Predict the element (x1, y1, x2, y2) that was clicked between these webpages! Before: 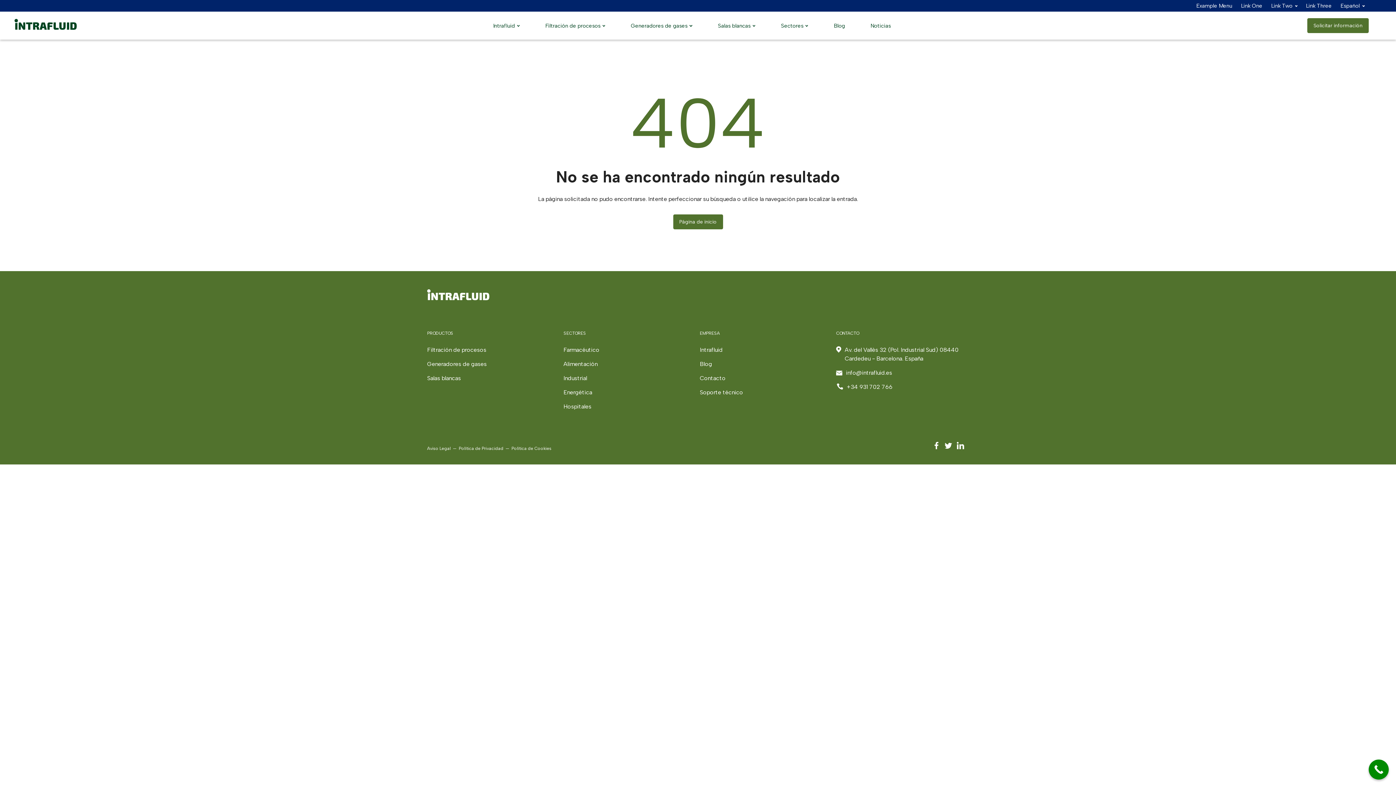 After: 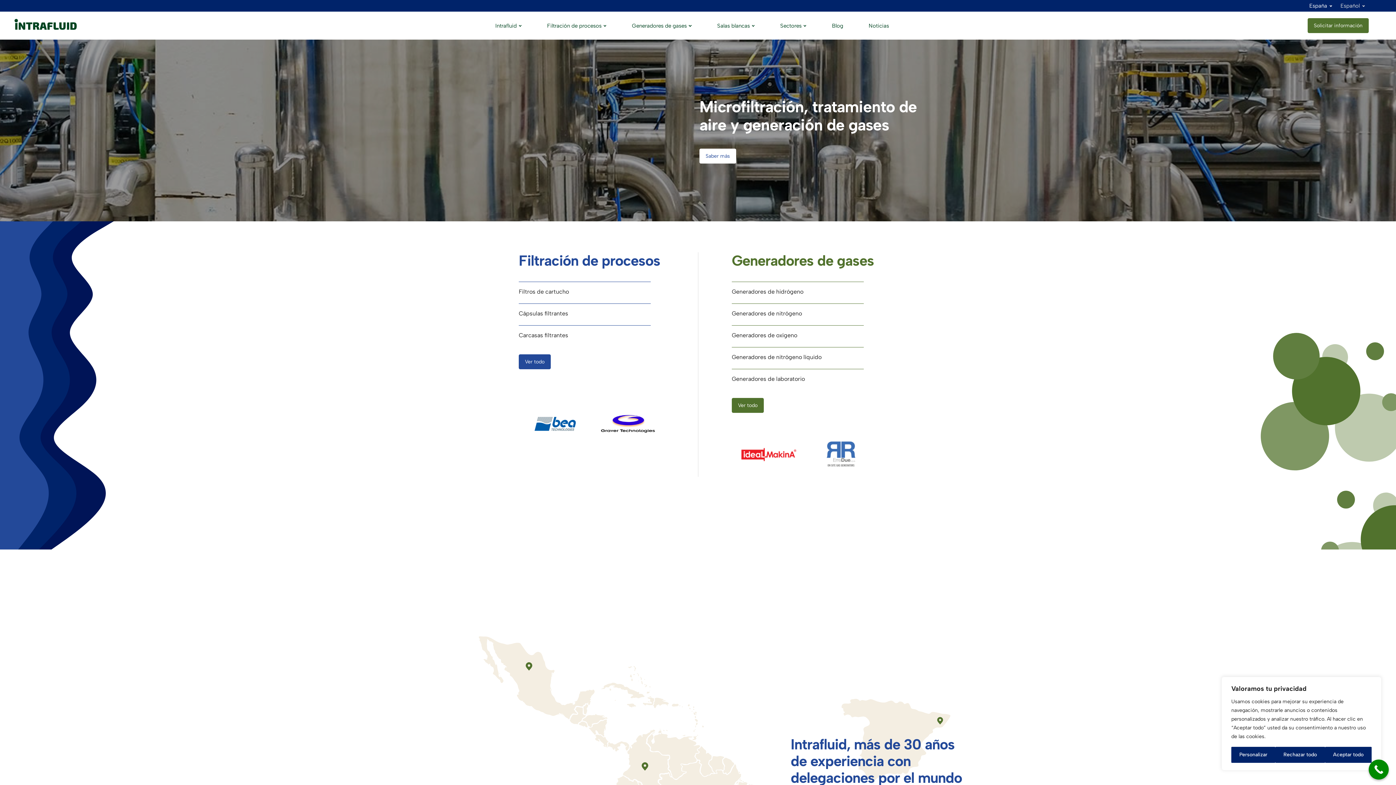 Action: bbox: (673, 214, 723, 229) label: Página de inicio